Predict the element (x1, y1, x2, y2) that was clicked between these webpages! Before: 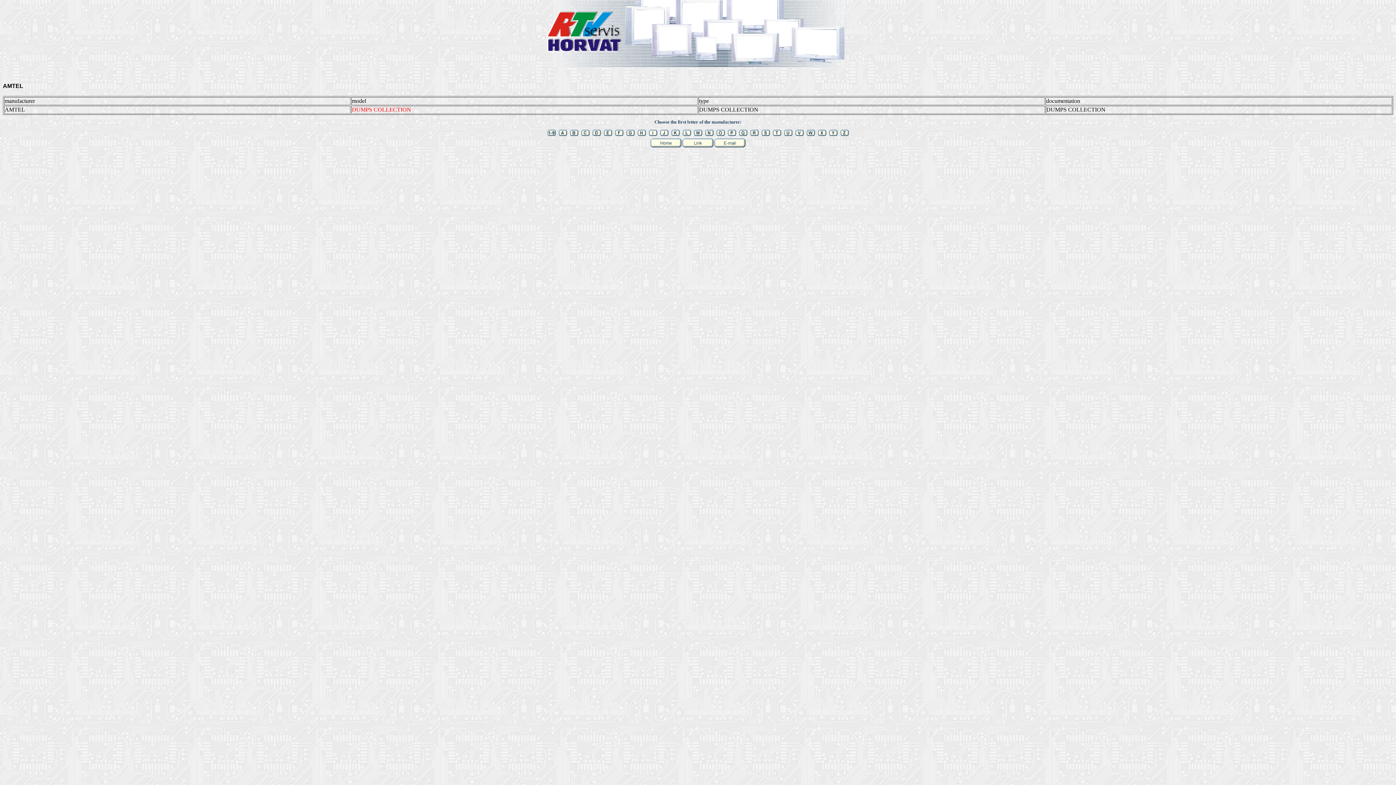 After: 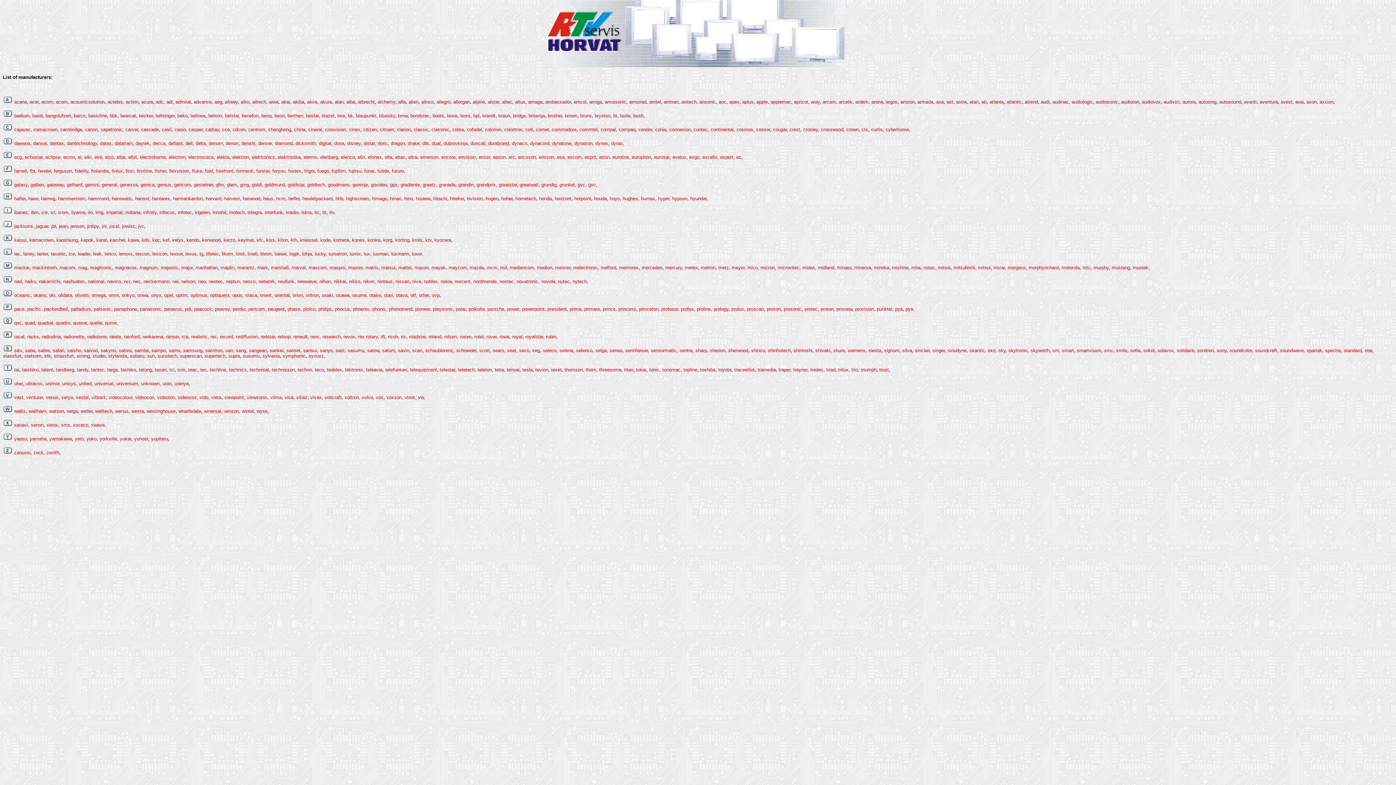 Action: bbox: (580, 131, 590, 137)